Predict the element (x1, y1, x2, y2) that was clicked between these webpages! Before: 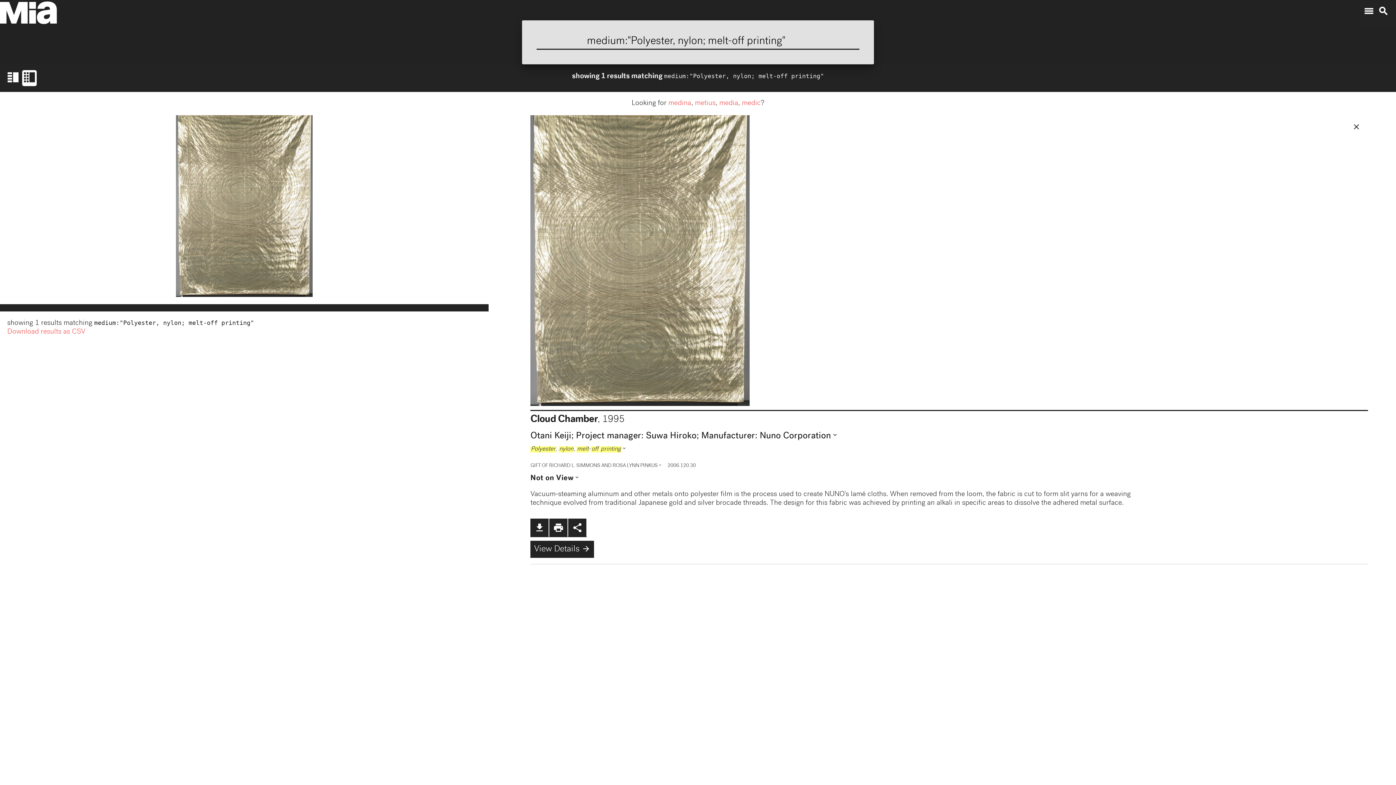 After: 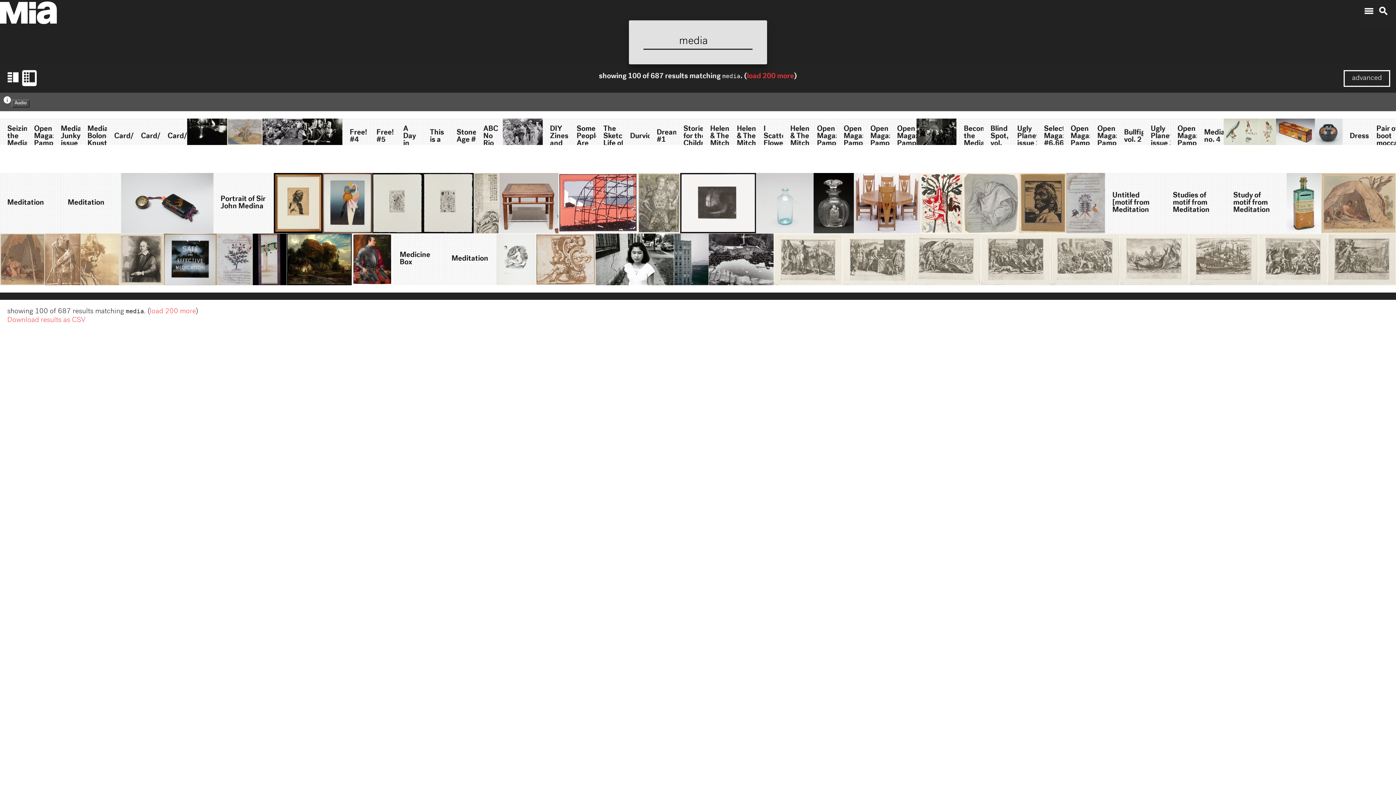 Action: bbox: (719, 100, 738, 107) label: media